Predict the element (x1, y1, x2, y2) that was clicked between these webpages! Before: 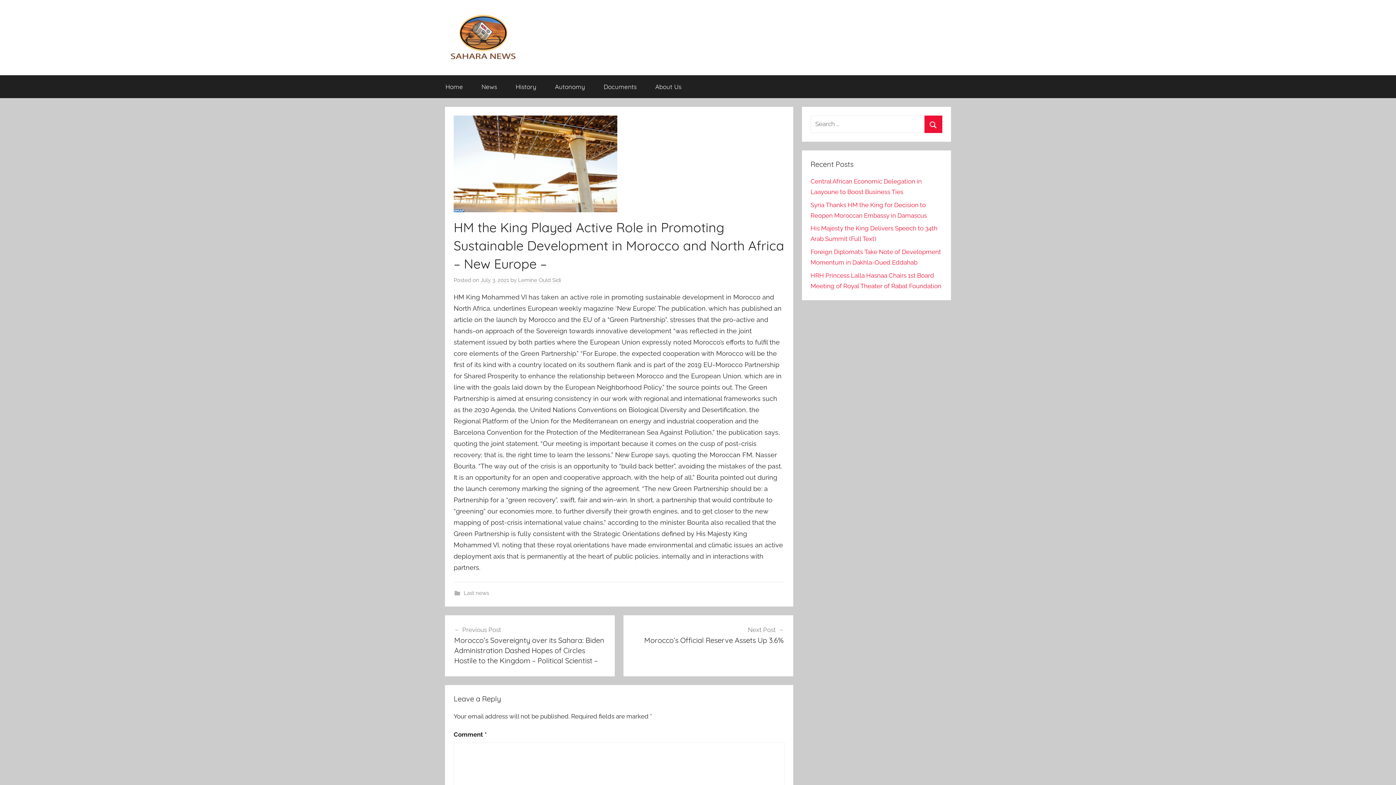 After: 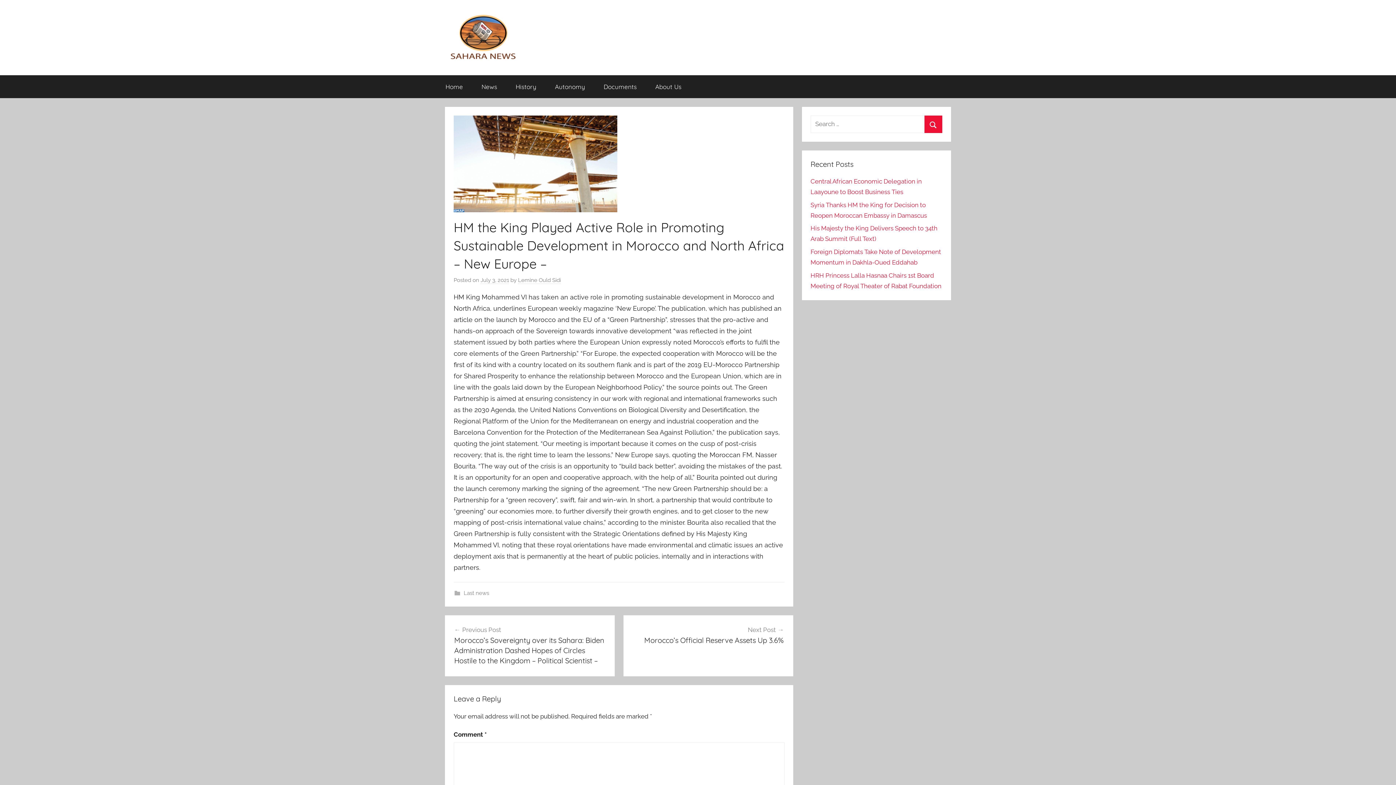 Action: label: July 3, 2021 bbox: (480, 277, 509, 284)